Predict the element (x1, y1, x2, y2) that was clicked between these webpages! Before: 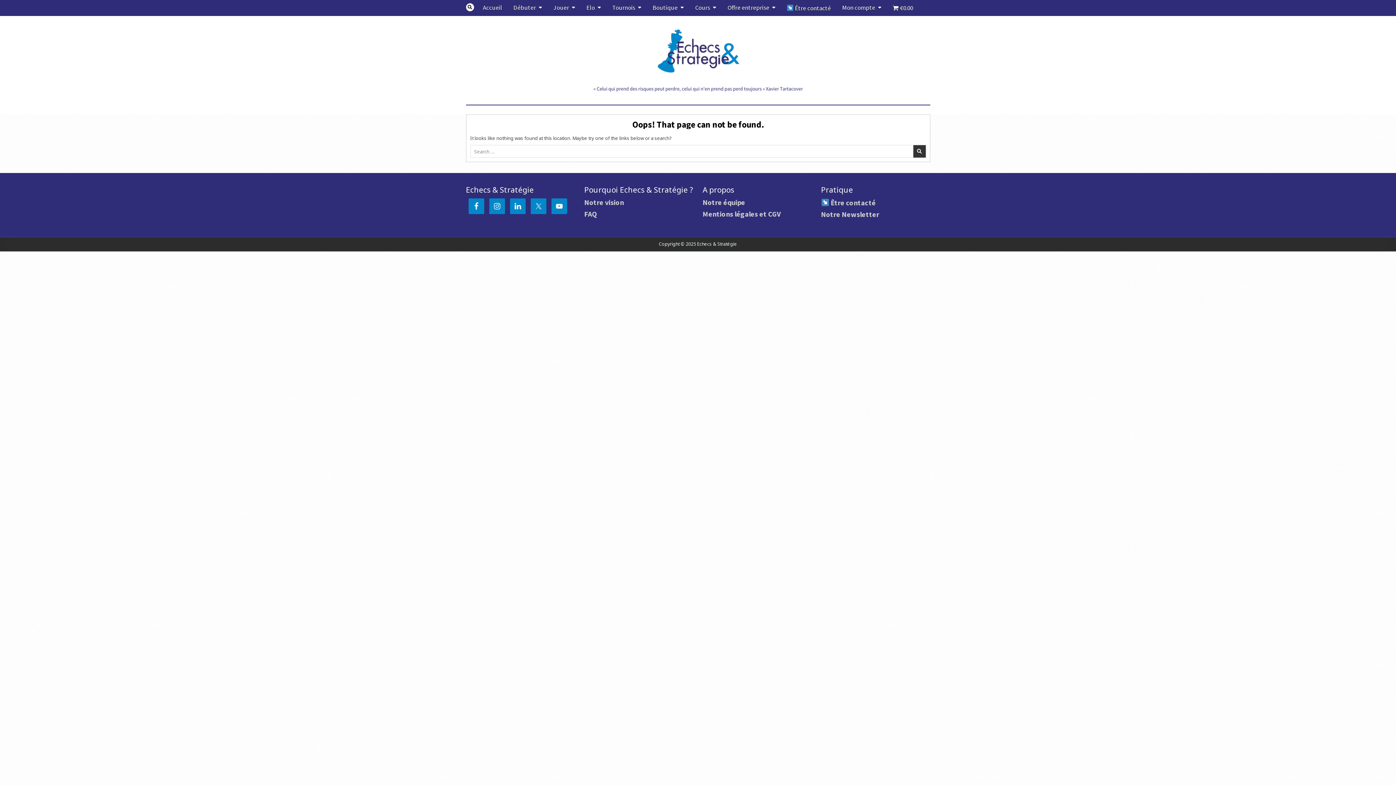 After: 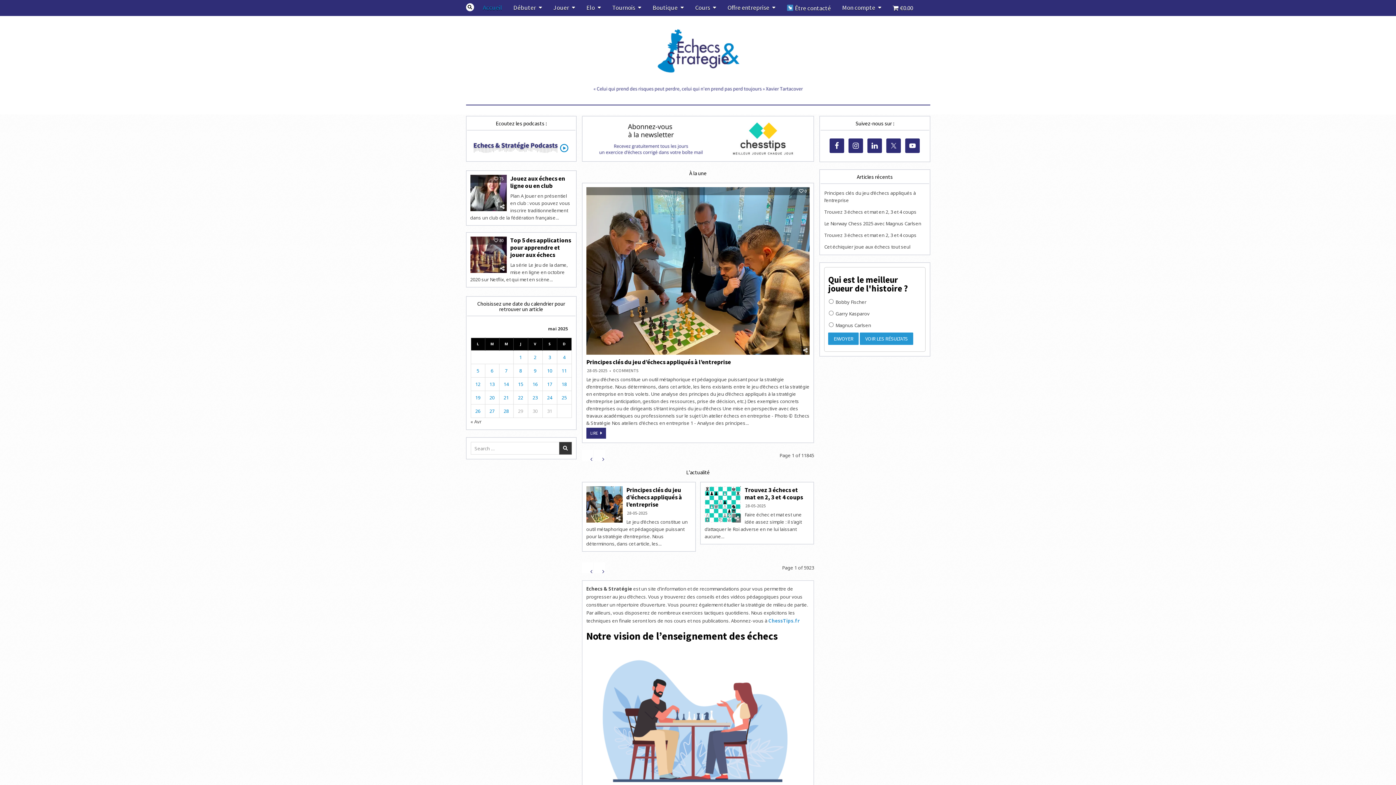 Action: bbox: (466, 0, 930, 105)